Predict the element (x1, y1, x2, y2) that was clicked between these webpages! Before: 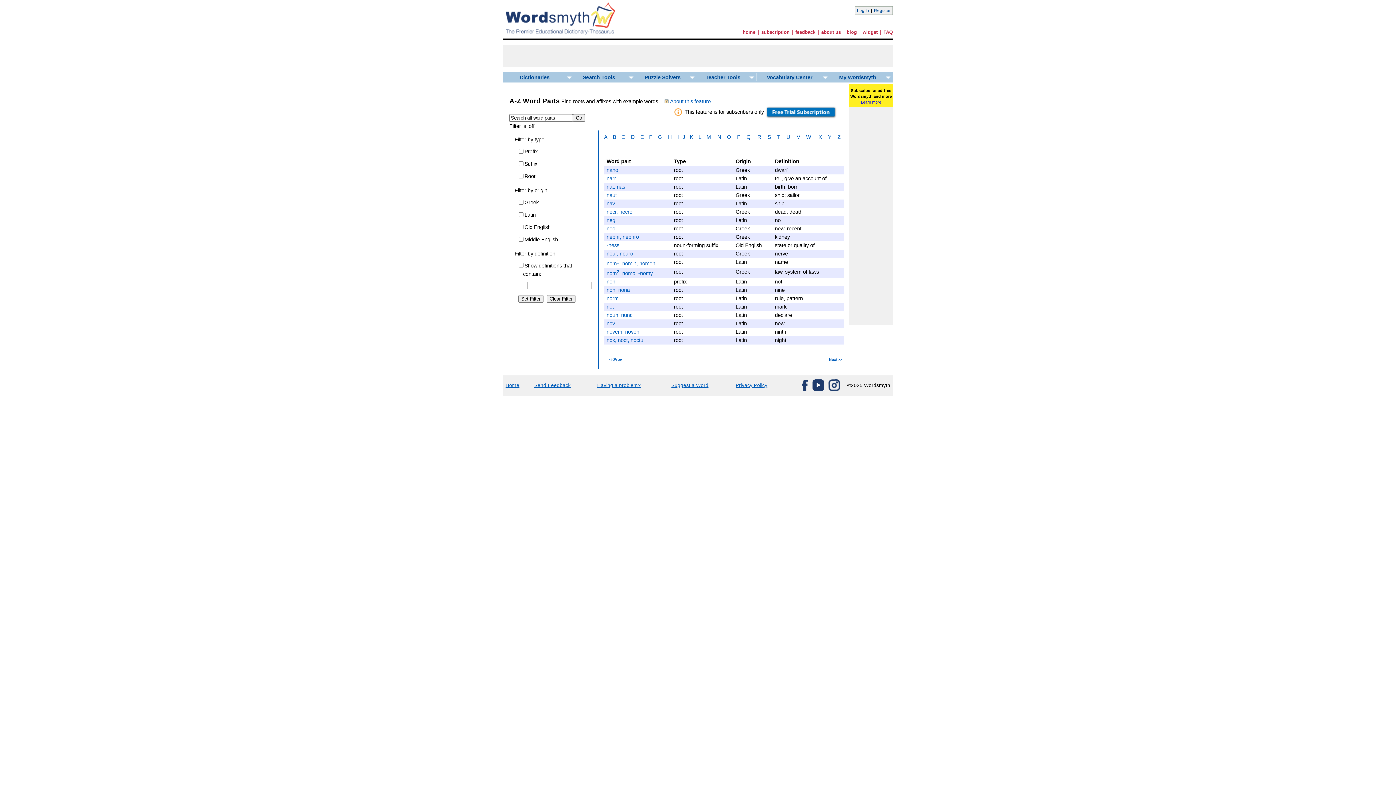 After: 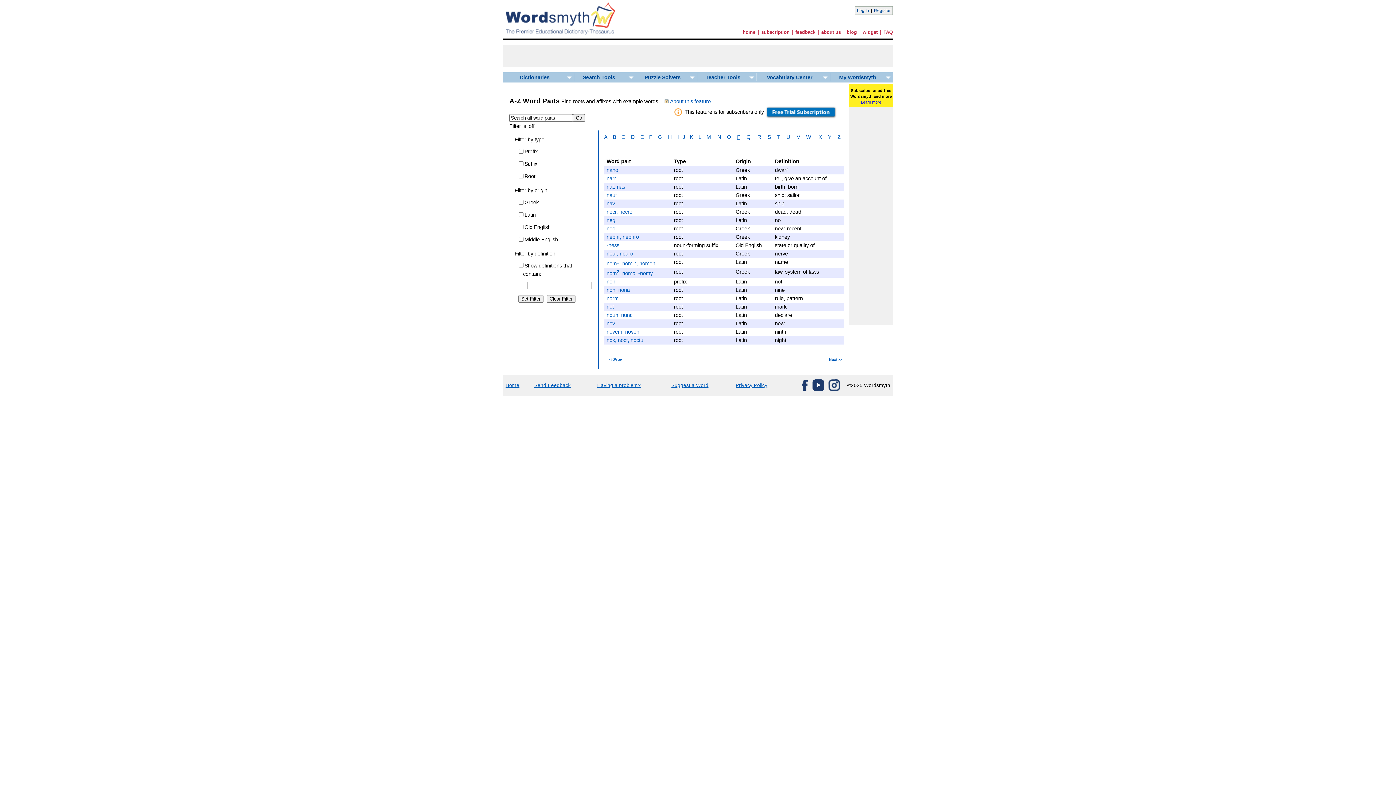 Action: bbox: (737, 134, 740, 140) label: P